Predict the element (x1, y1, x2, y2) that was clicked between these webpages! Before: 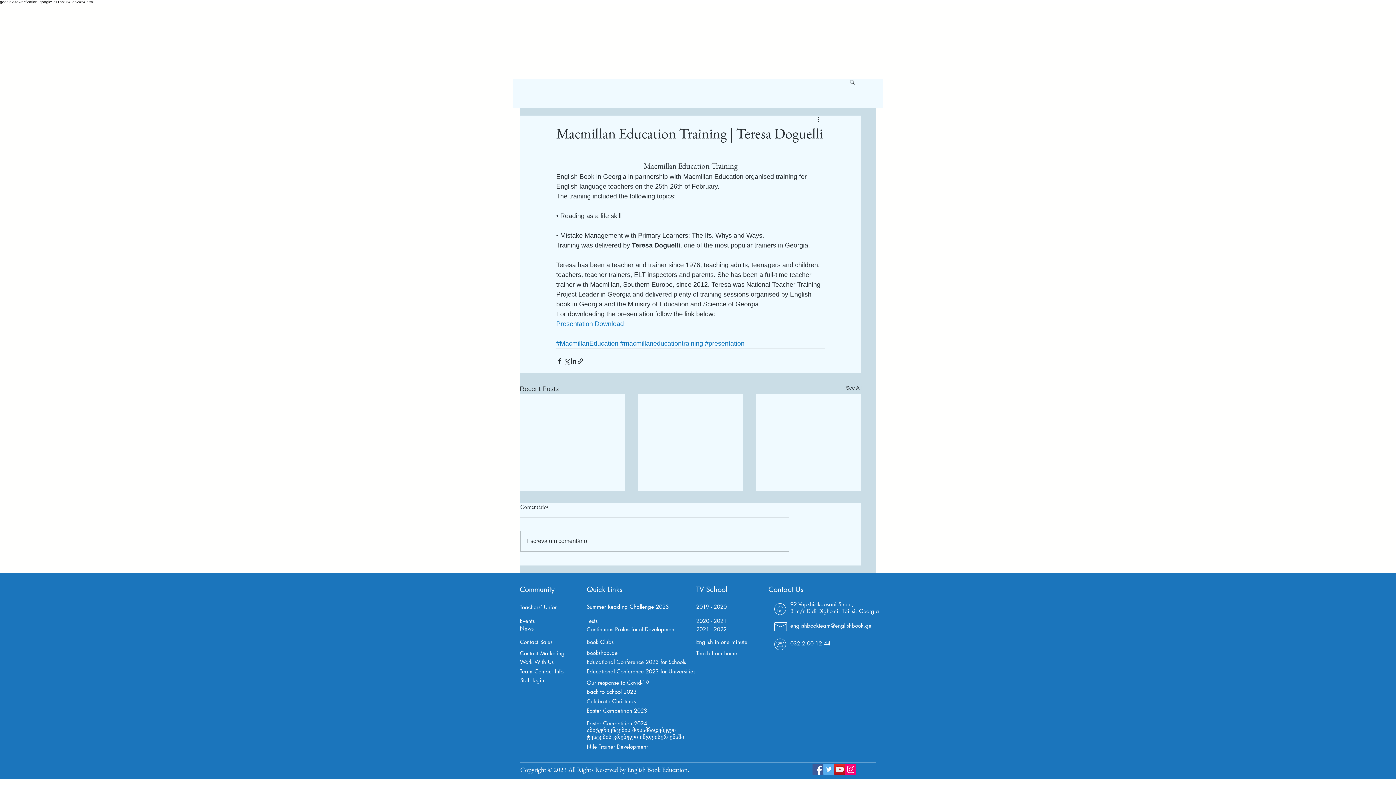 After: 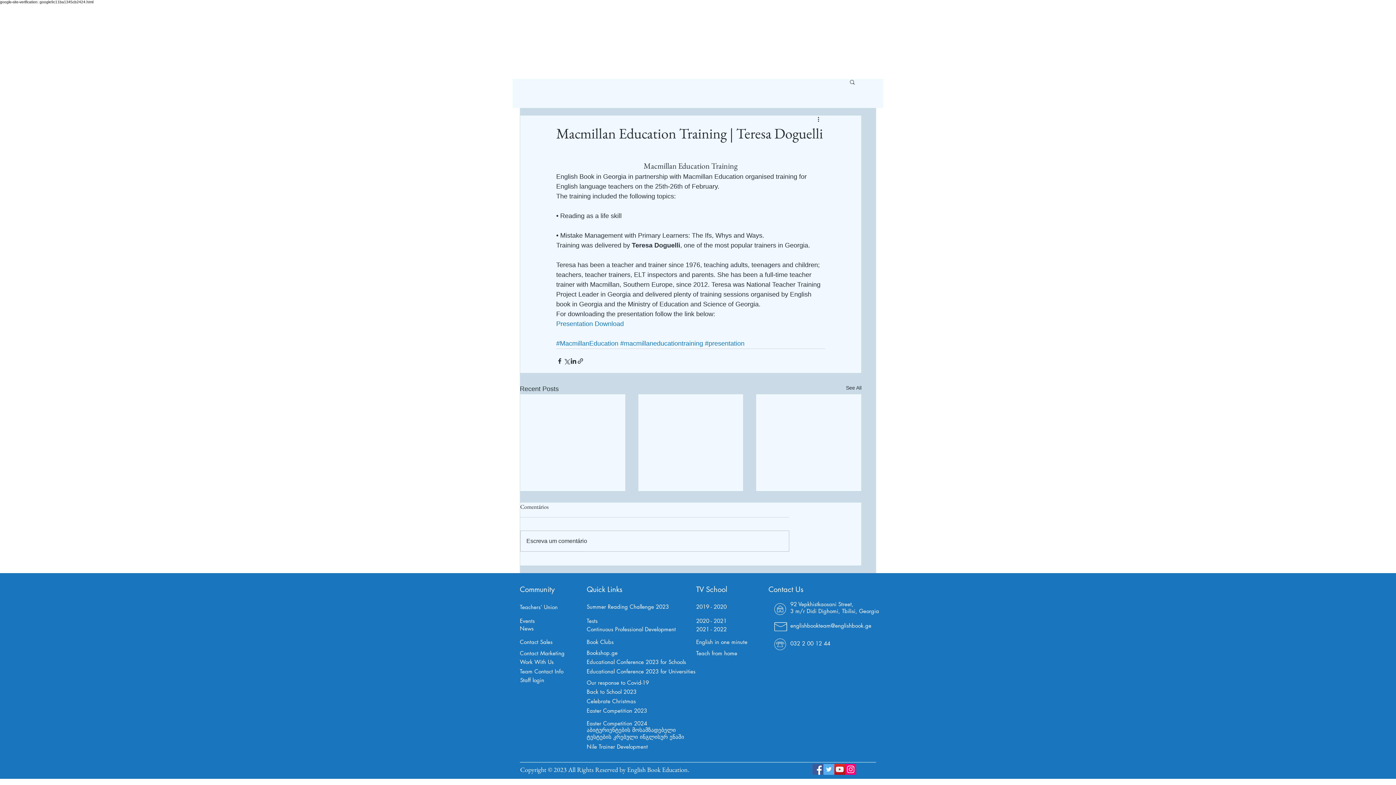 Action: label: Twitter bbox: (823, 764, 834, 775)